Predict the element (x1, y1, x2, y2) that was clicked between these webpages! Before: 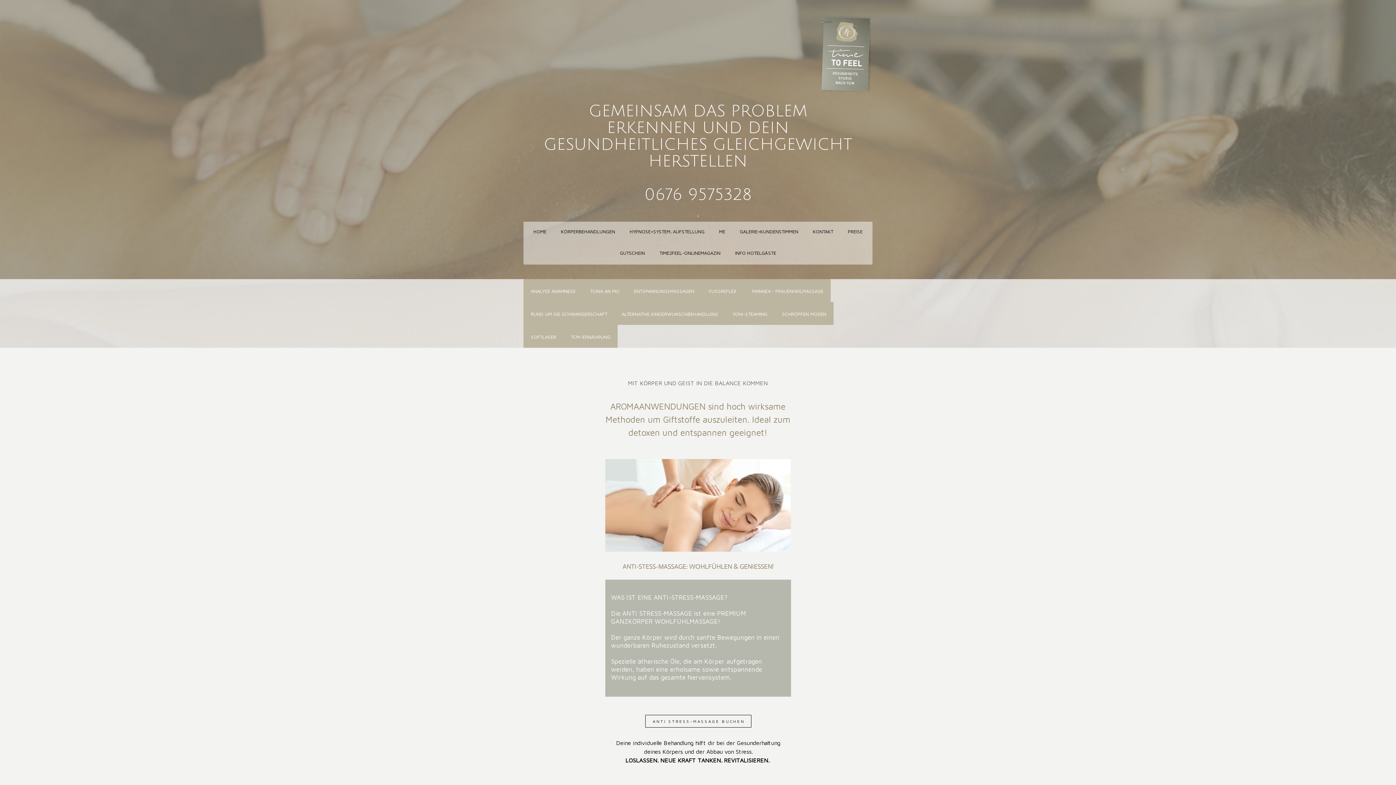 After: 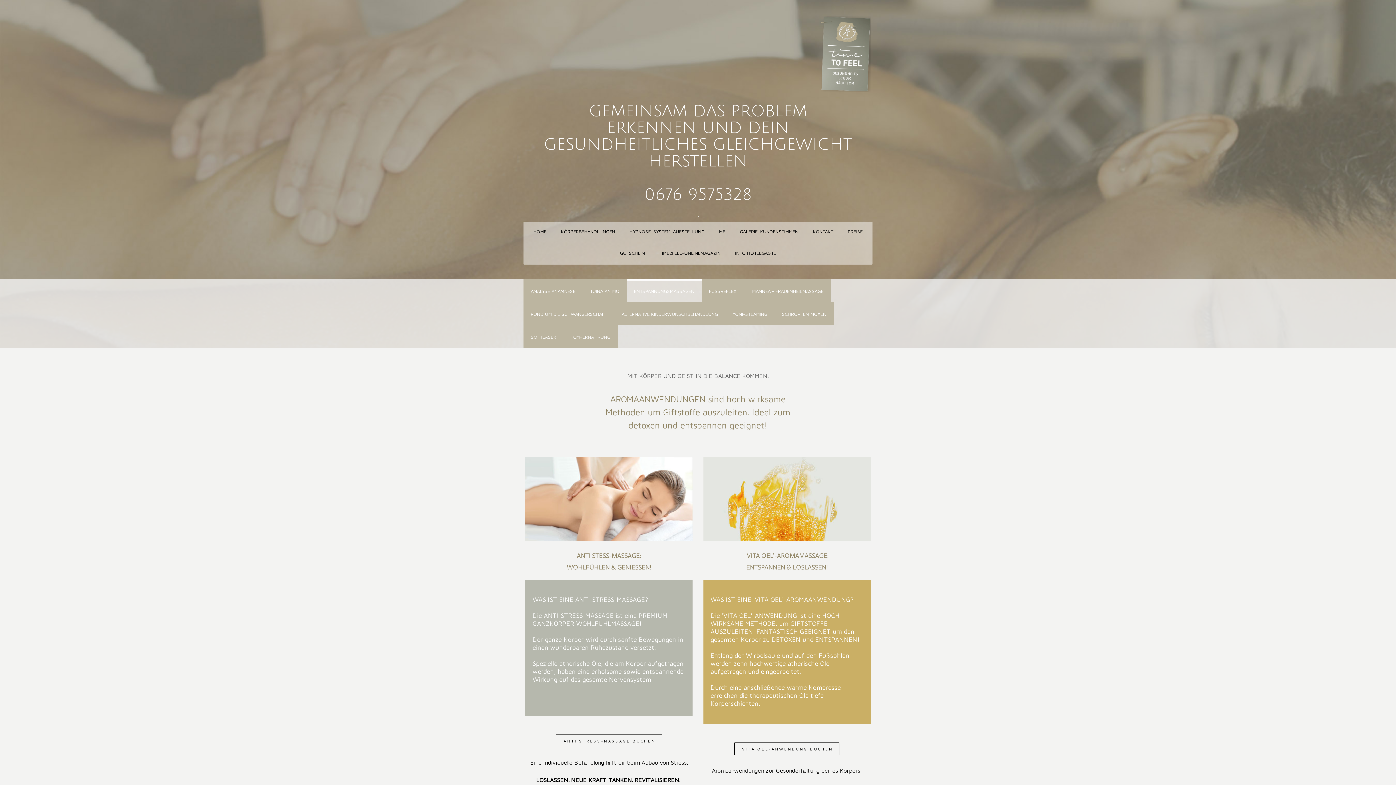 Action: bbox: (626, 279, 701, 302) label: ENTSPANNUNGSMASSAGEN